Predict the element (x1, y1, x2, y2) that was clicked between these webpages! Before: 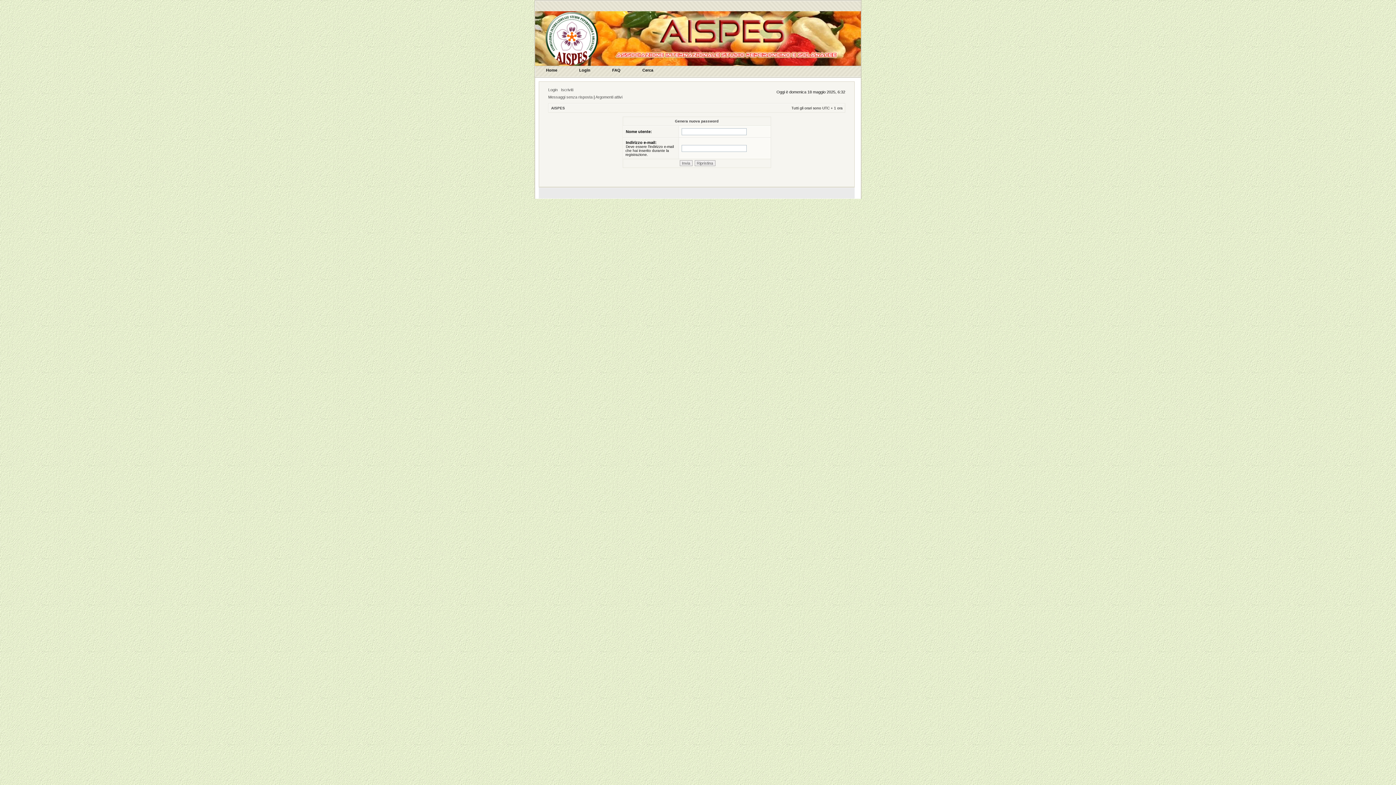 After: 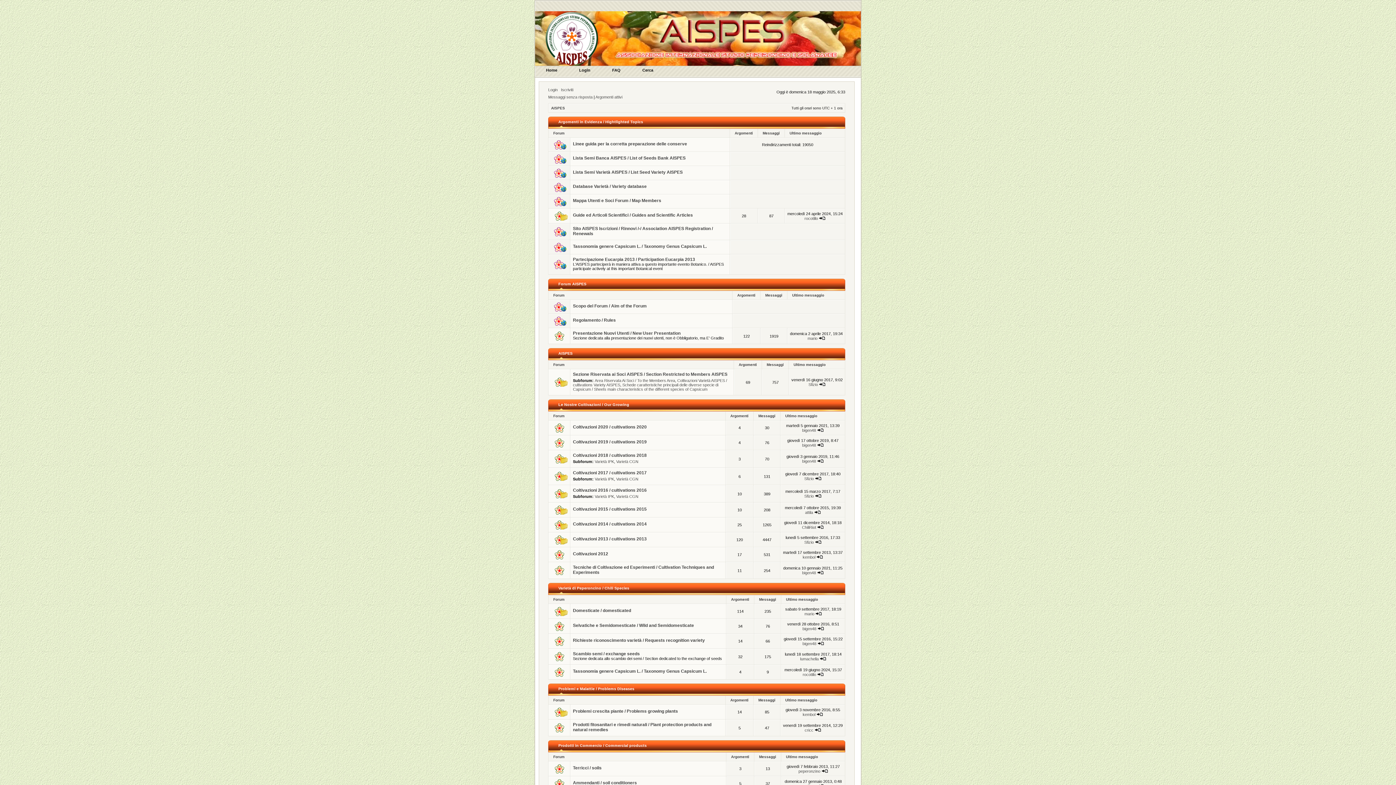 Action: bbox: (551, 106, 565, 110) label: AISPES